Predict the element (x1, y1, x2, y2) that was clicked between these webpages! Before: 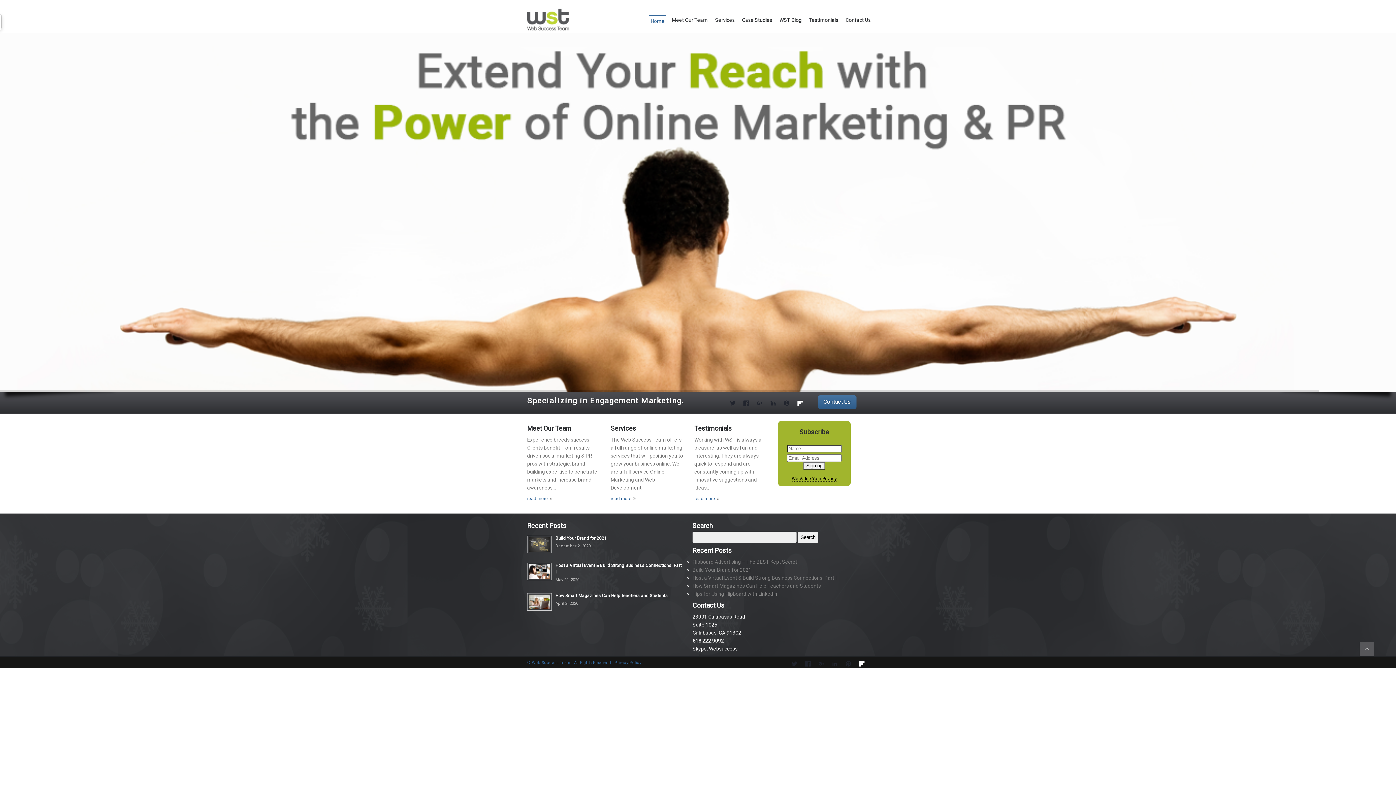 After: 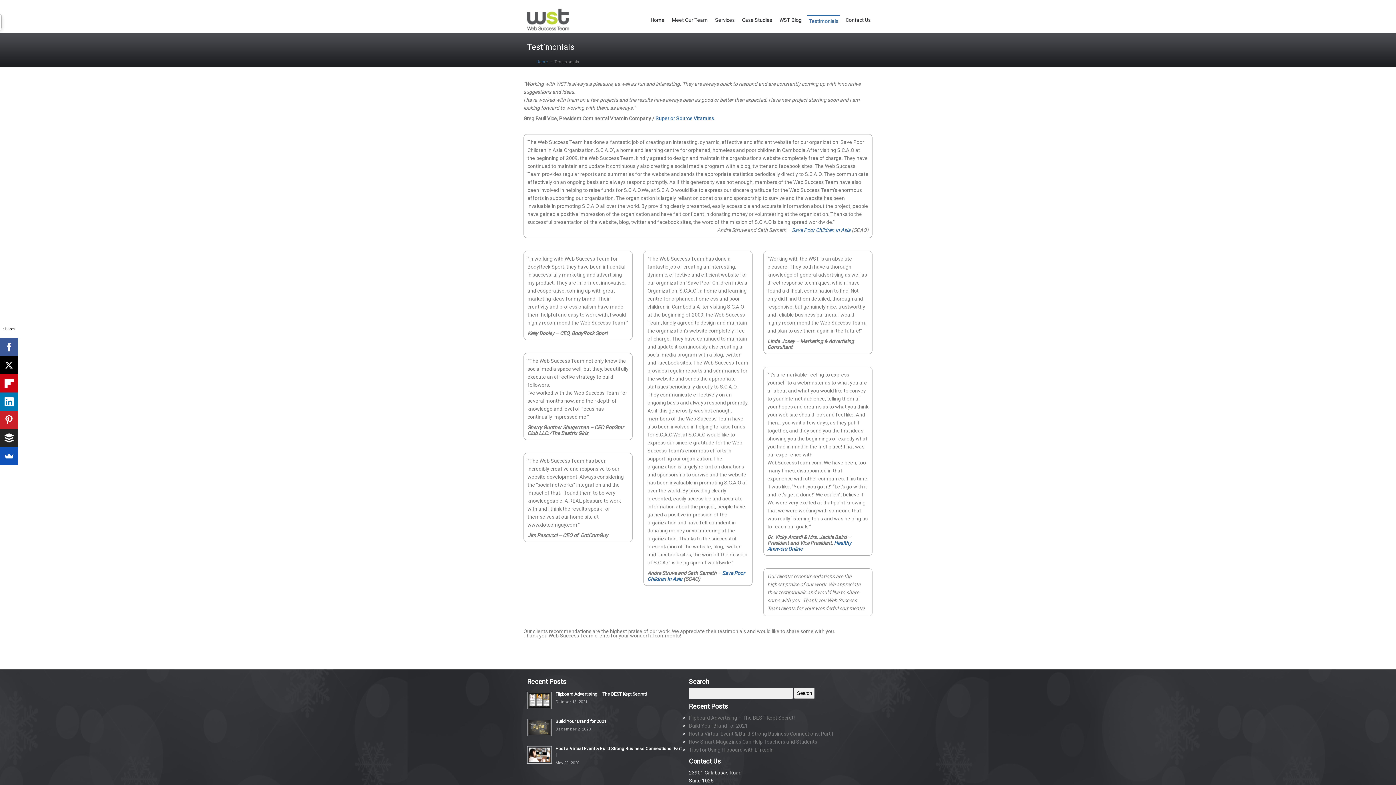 Action: label: read more bbox: (694, 493, 719, 502)